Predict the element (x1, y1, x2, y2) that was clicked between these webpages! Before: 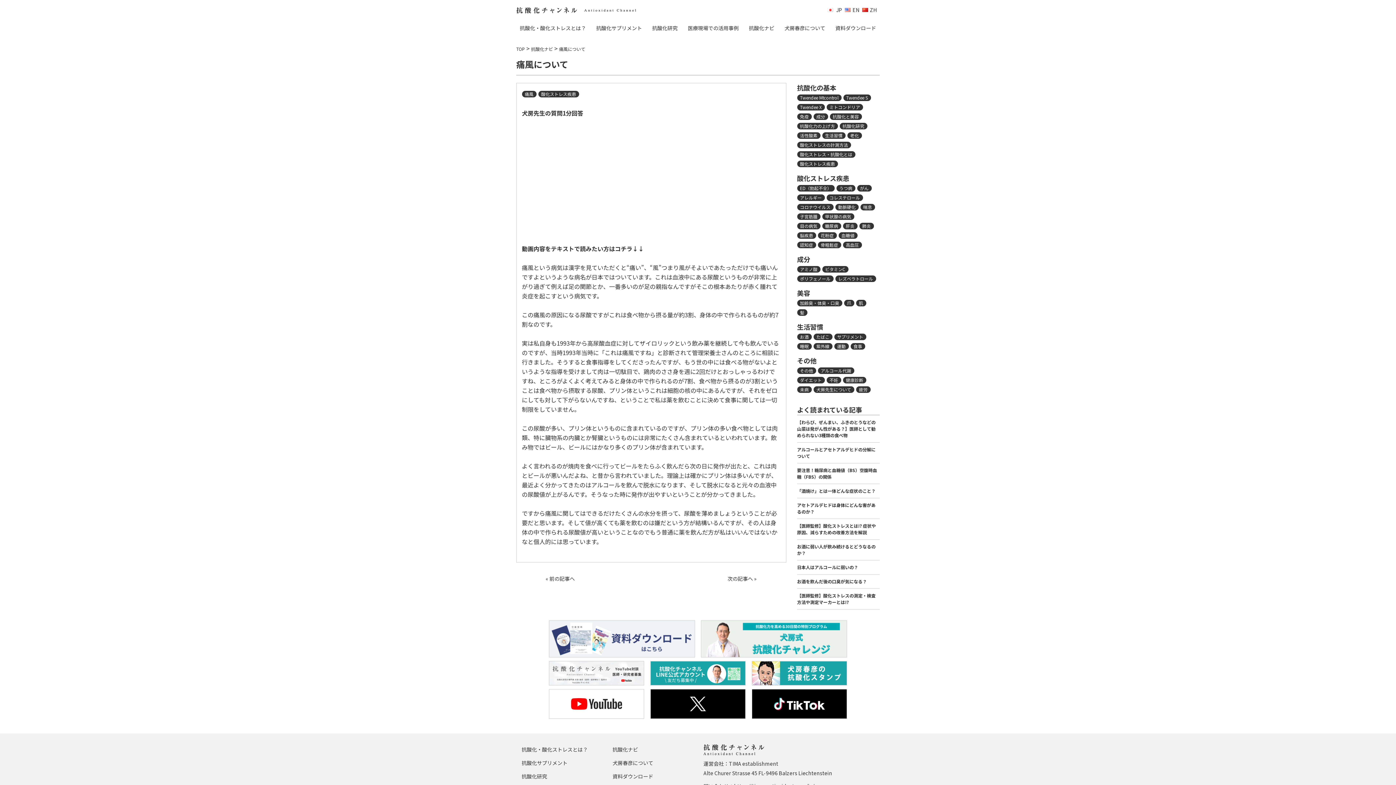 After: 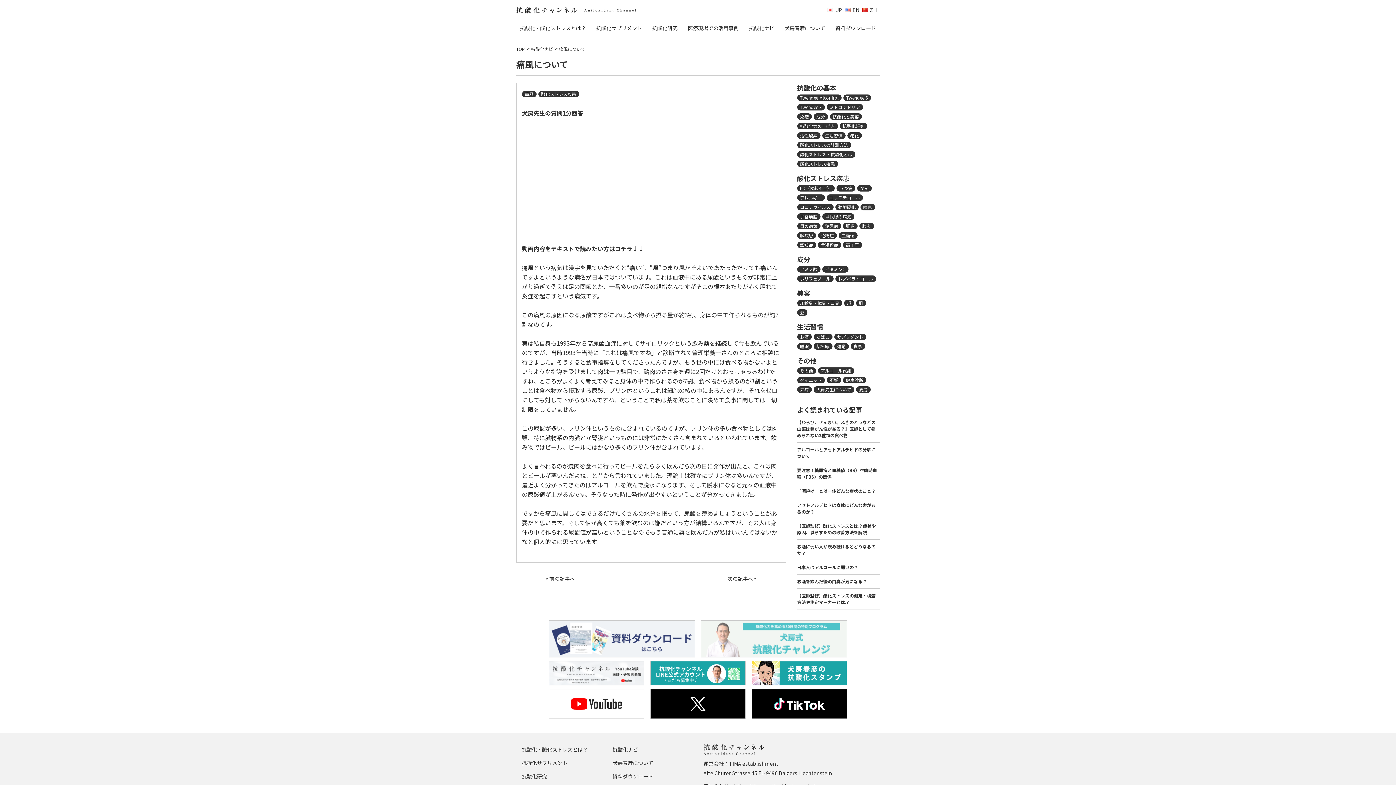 Action: bbox: (701, 621, 846, 657)